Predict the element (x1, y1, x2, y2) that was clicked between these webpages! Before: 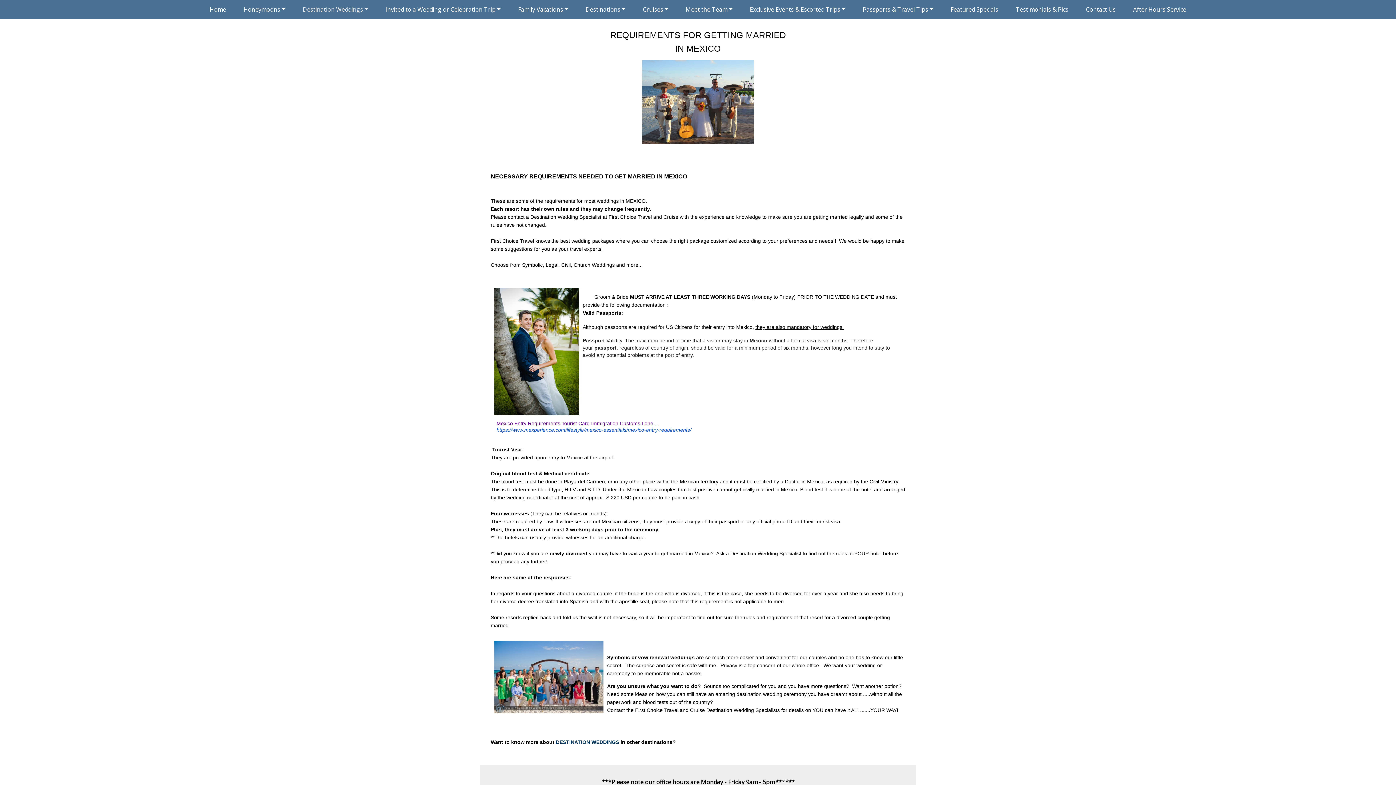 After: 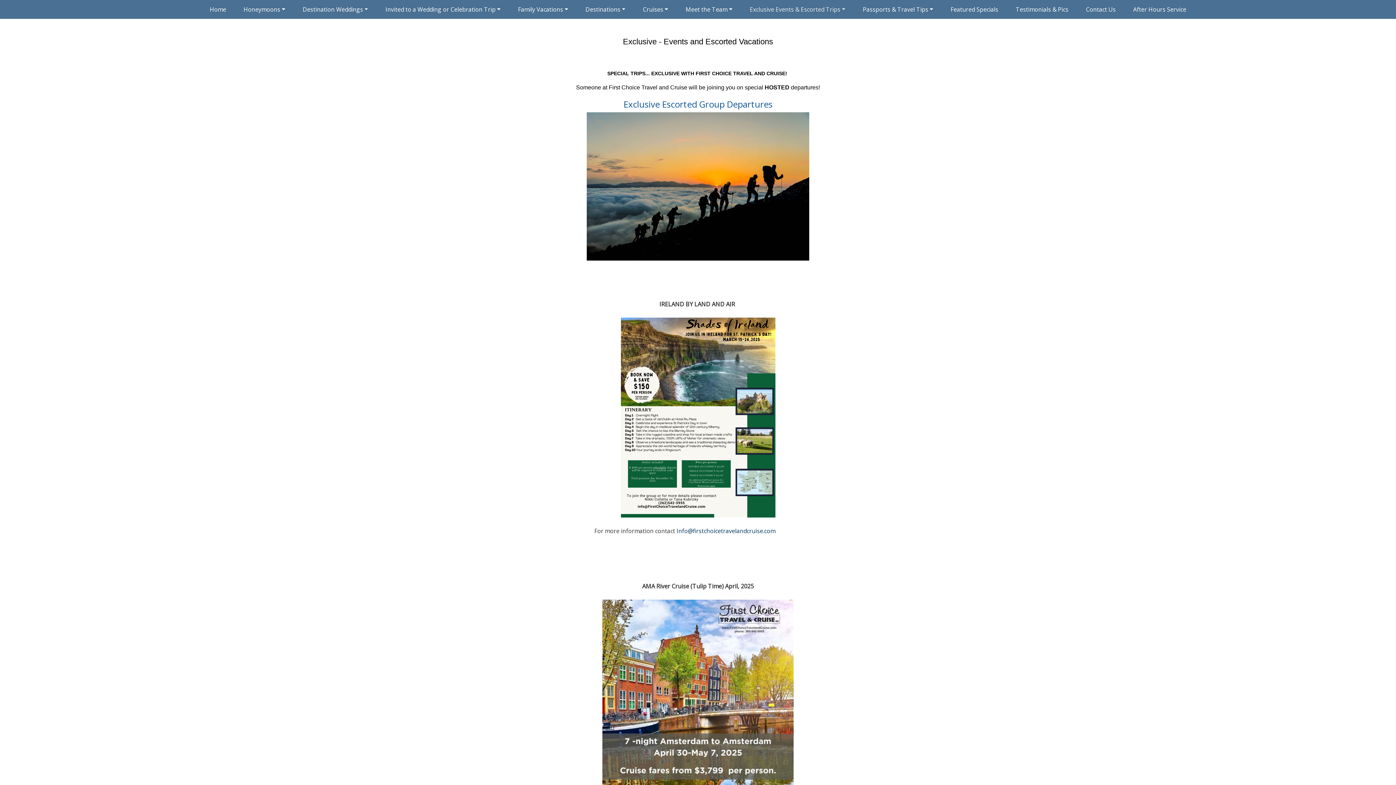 Action: label: Exclusive Events & Escorted Trips bbox: (741, 1, 854, 17)